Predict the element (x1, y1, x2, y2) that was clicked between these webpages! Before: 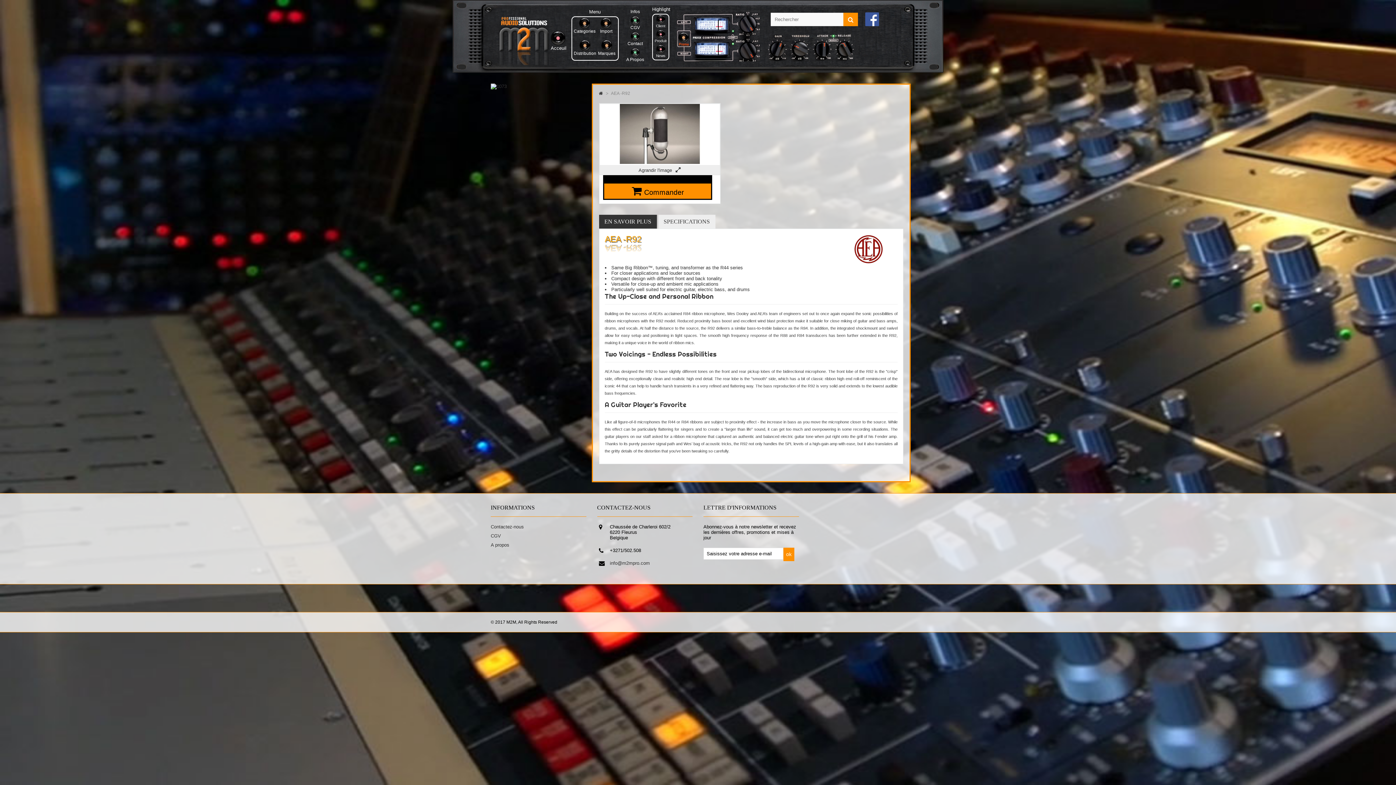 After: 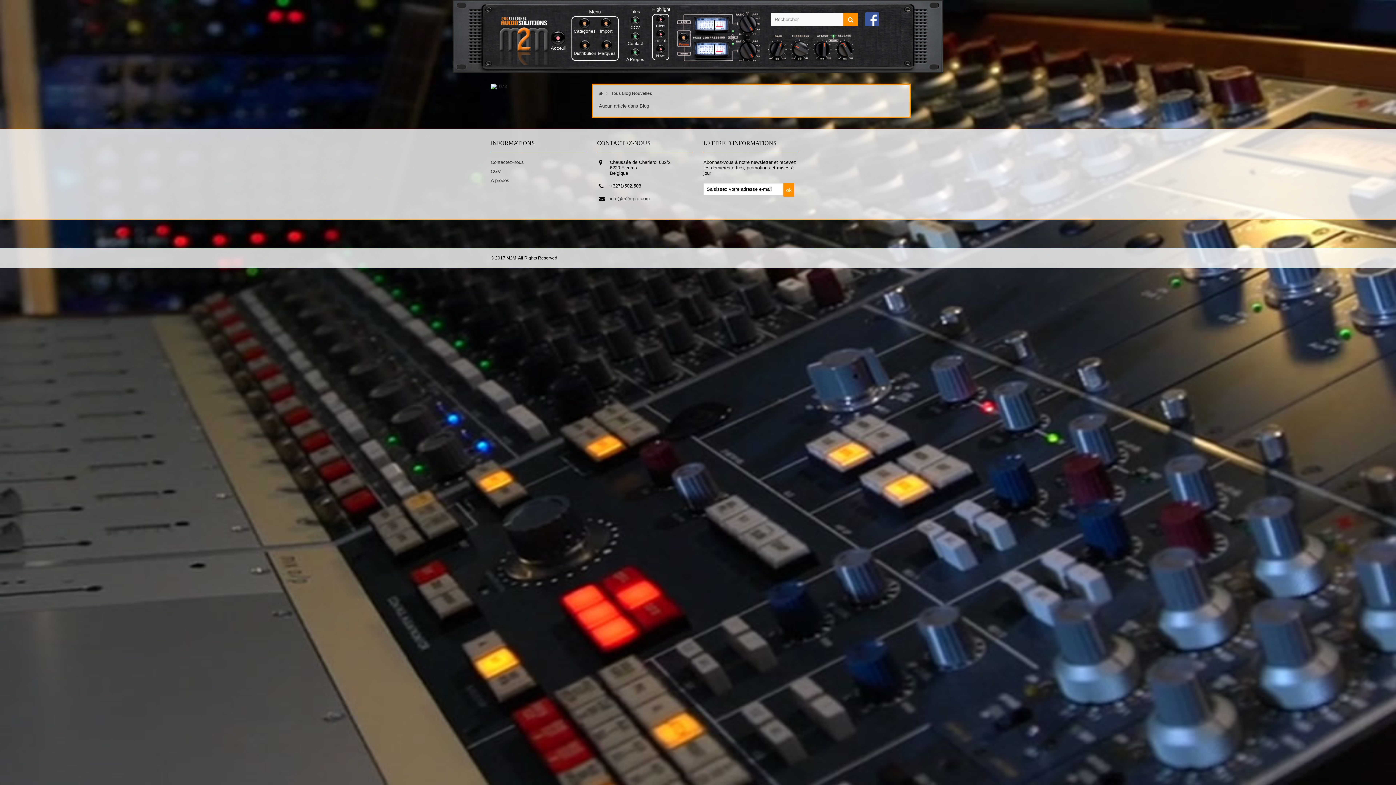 Action: bbox: (656, 15, 665, 24)